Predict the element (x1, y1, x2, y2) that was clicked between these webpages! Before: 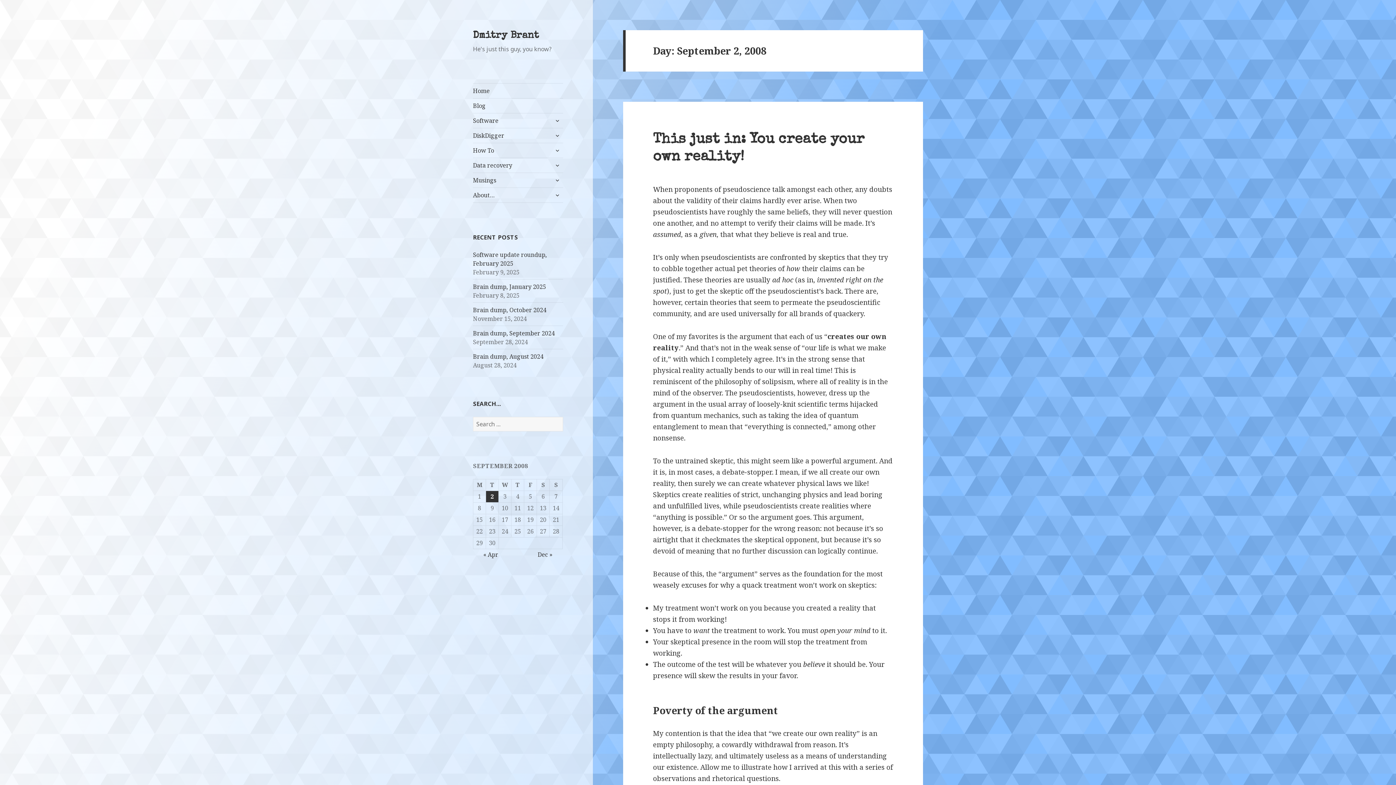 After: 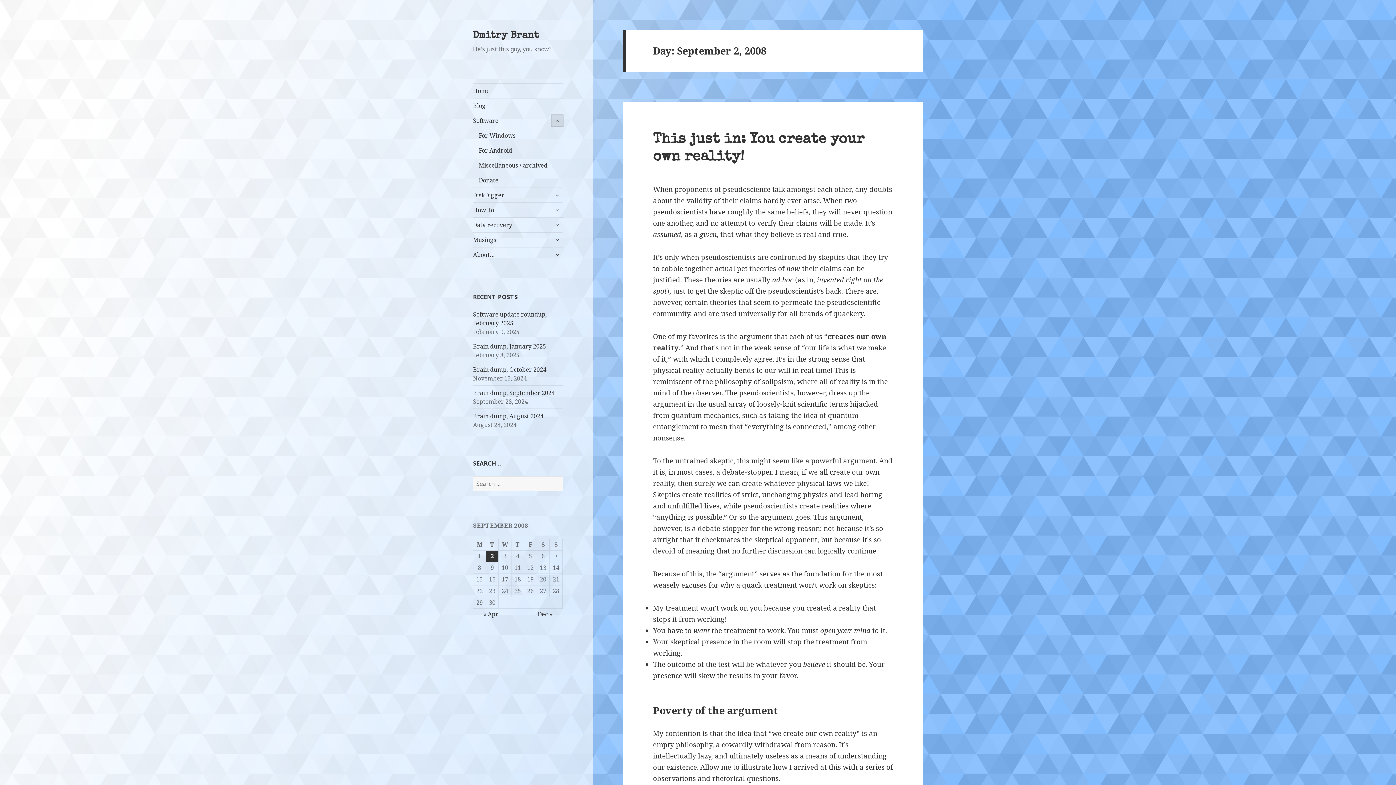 Action: bbox: (551, 114, 563, 126) label: expand child menu